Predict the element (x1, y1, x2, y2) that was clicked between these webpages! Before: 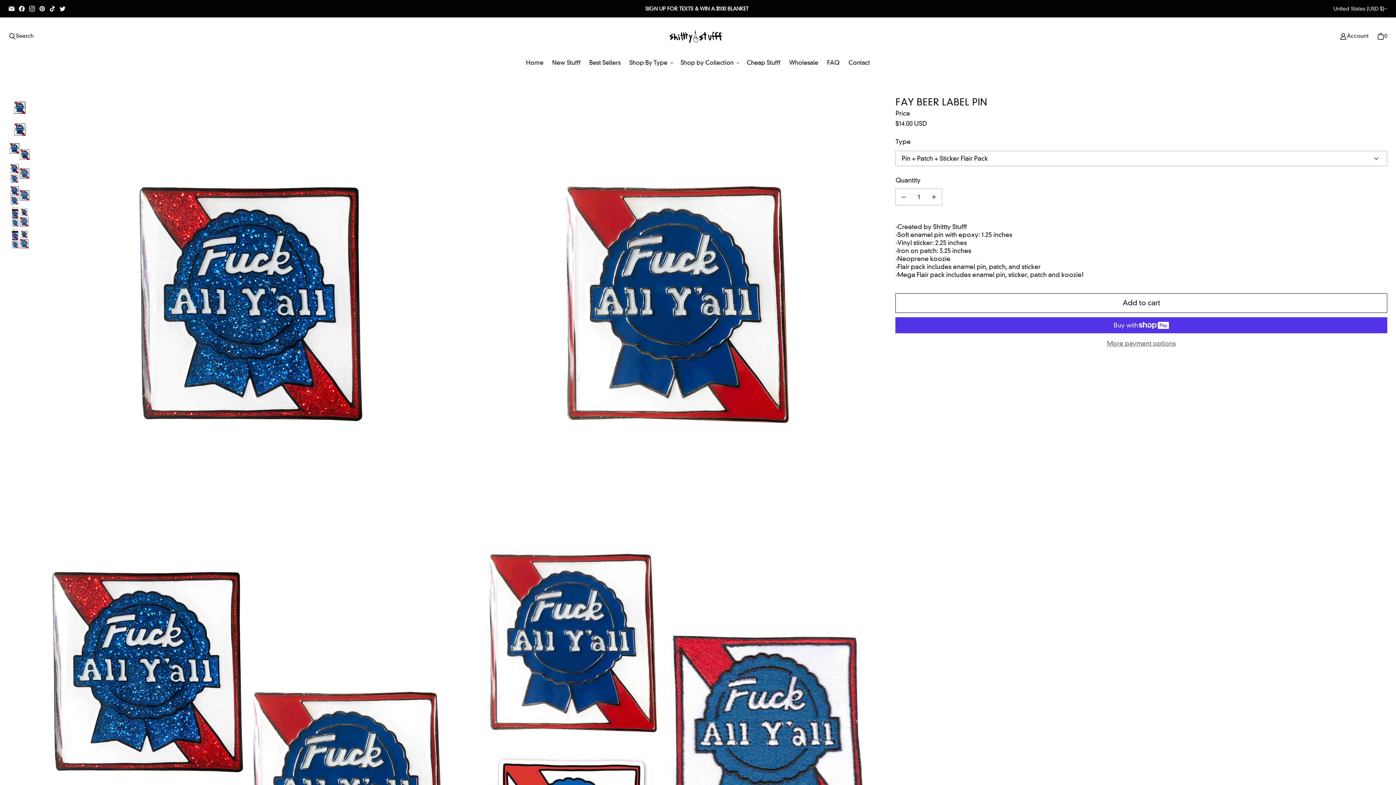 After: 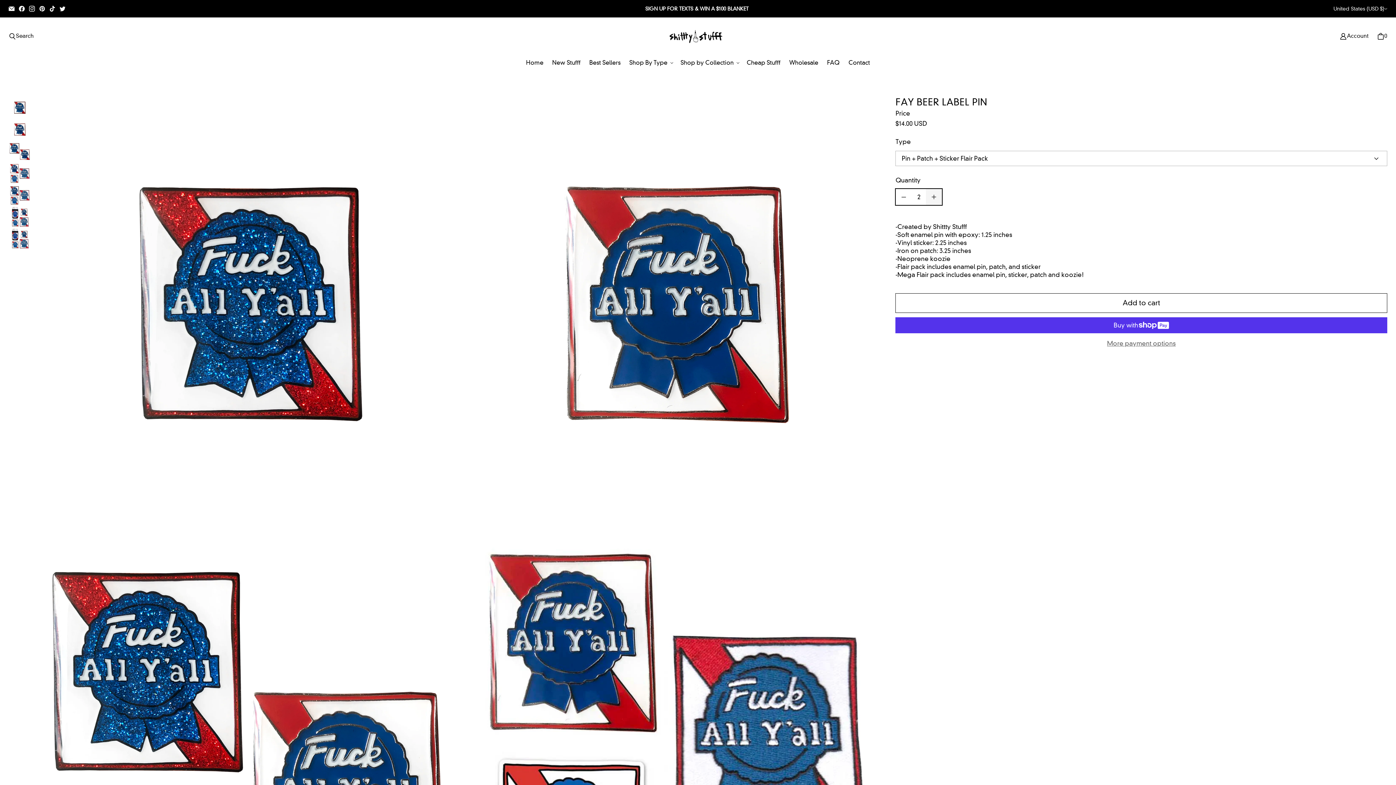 Action: label: Increase quantity for FAY Beer Label Pin bbox: (926, 189, 942, 205)